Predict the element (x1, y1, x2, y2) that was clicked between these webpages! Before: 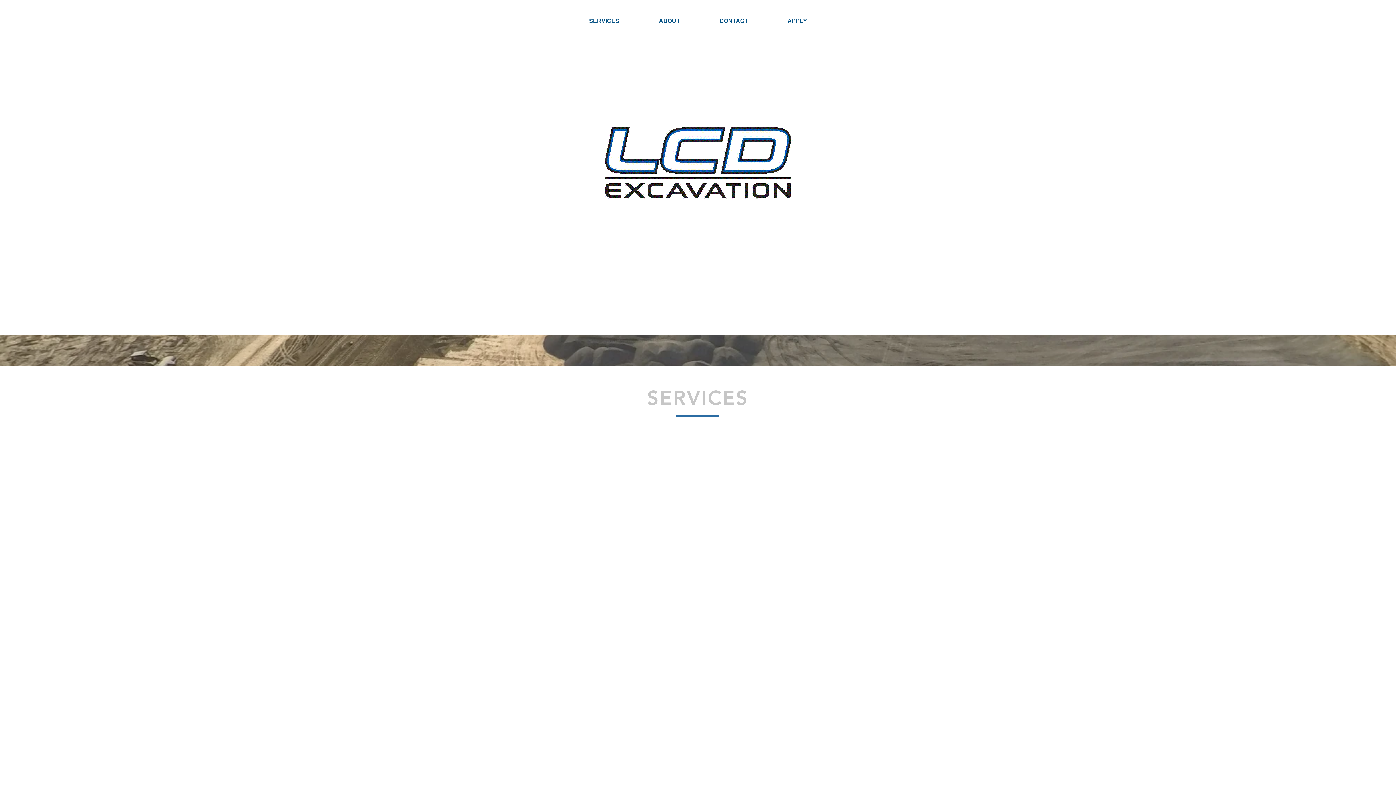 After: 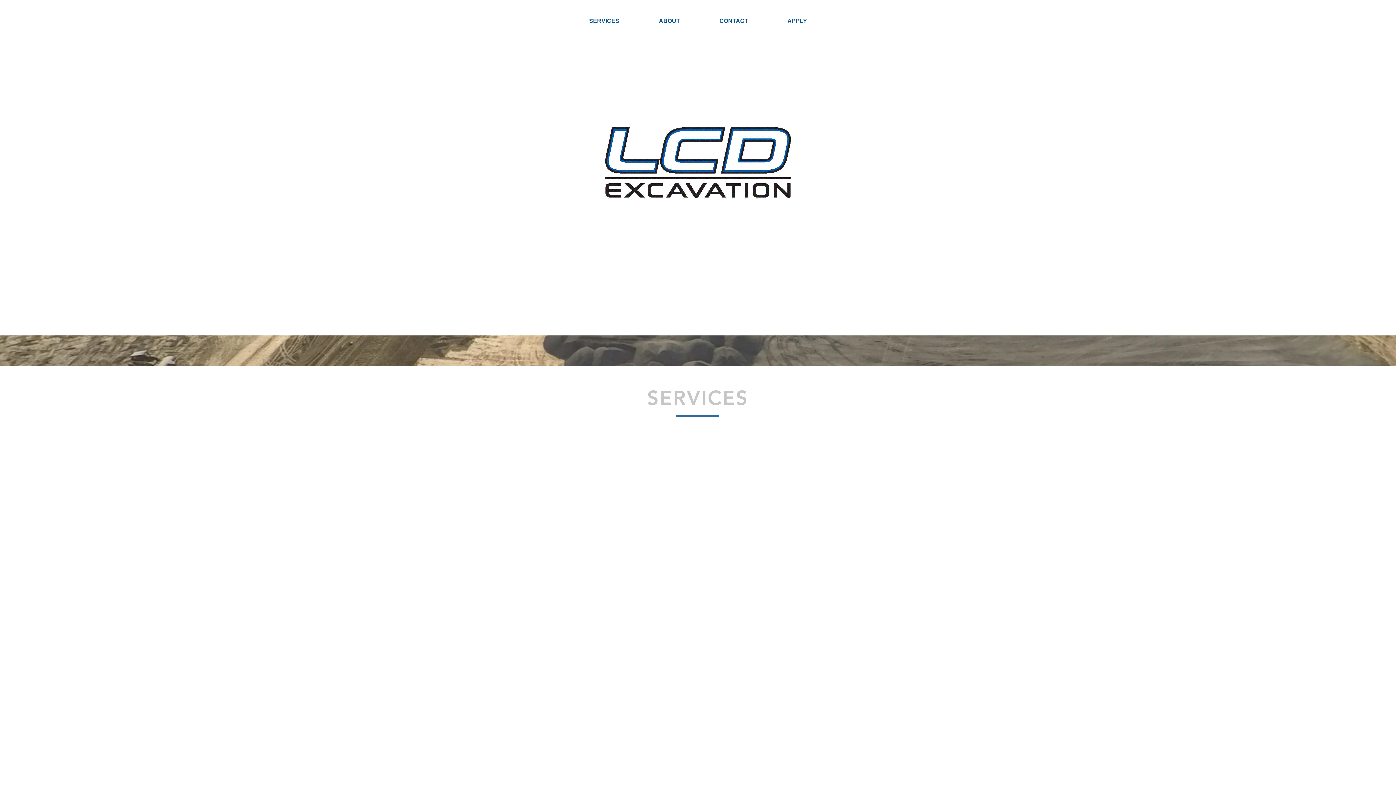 Action: label: CONTACT bbox: (700, 12, 768, 30)